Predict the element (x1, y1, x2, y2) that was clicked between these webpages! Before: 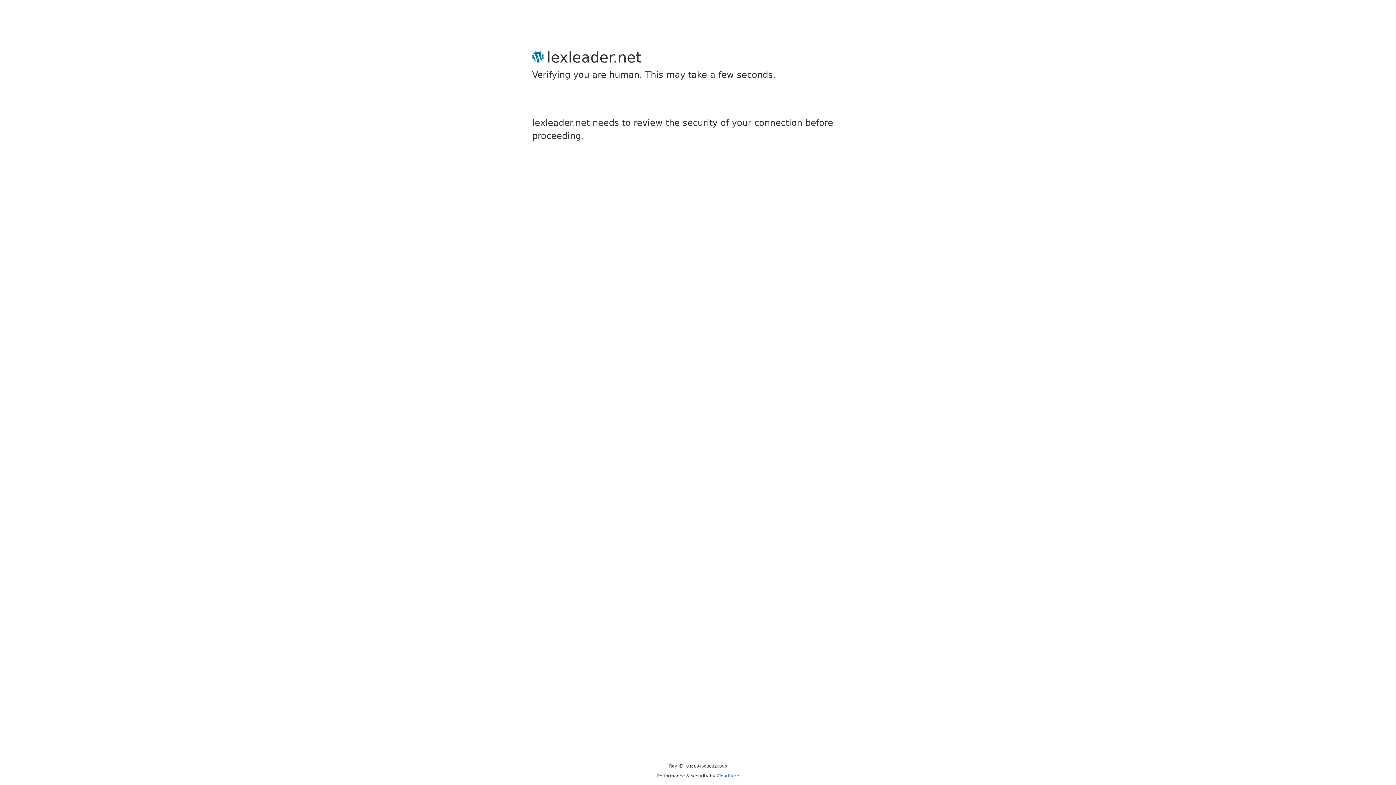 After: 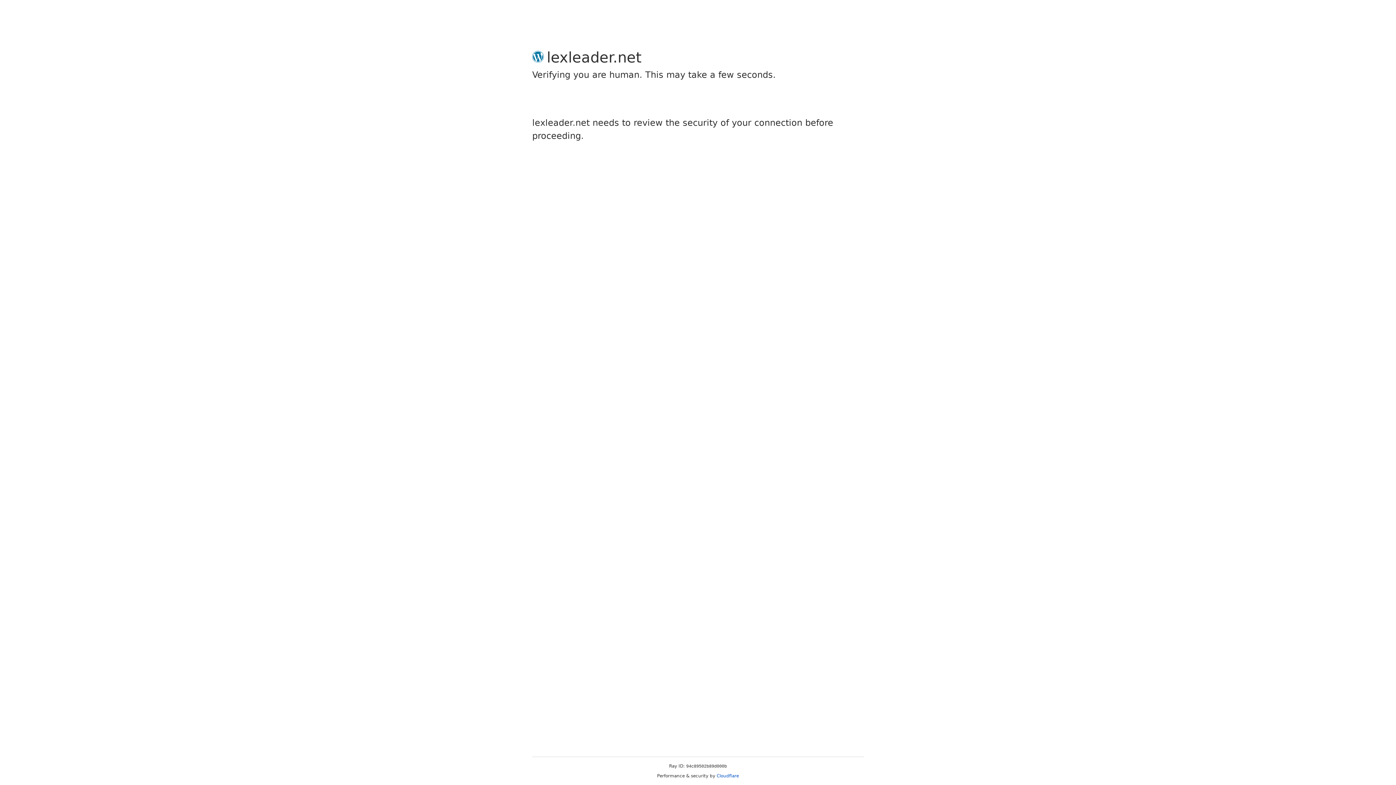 Action: bbox: (716, 773, 739, 778) label: Cloudflare